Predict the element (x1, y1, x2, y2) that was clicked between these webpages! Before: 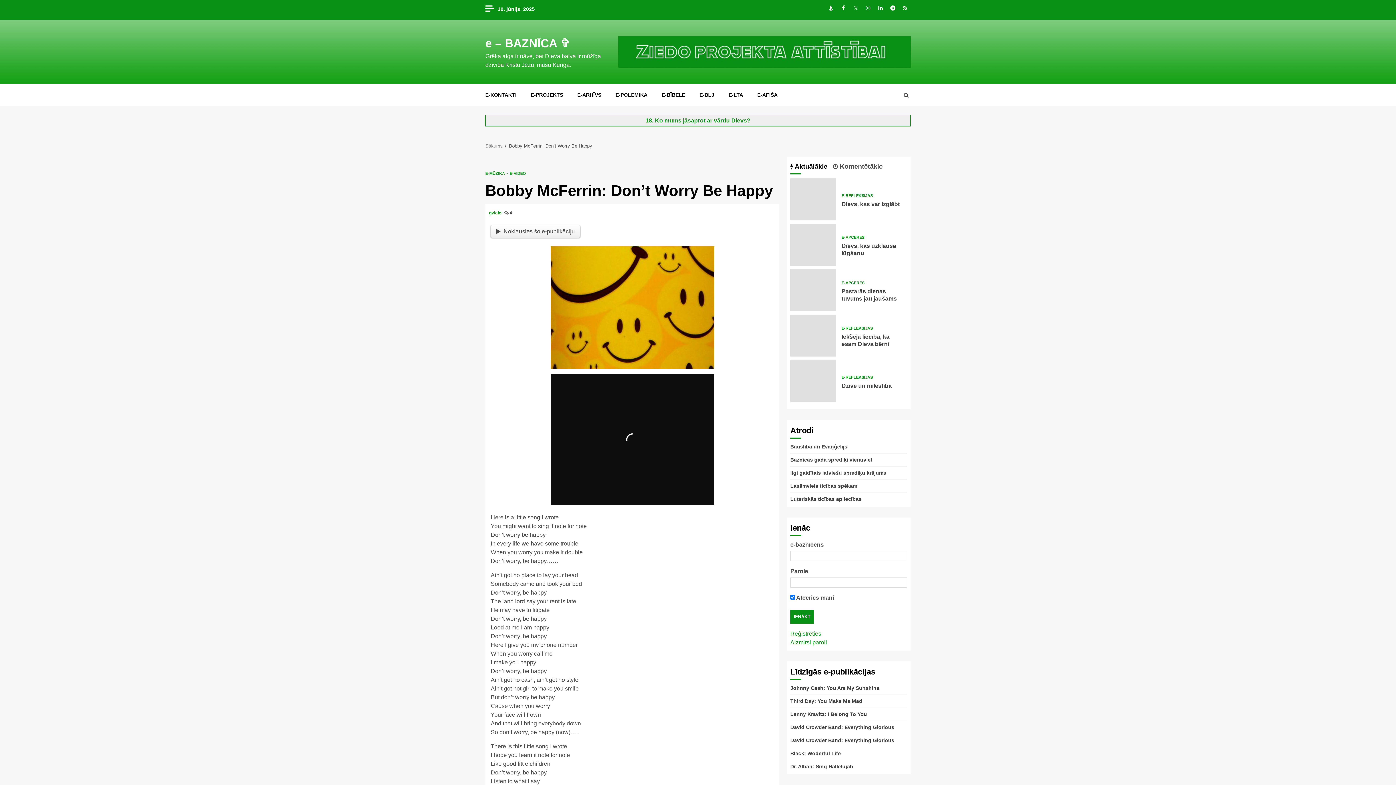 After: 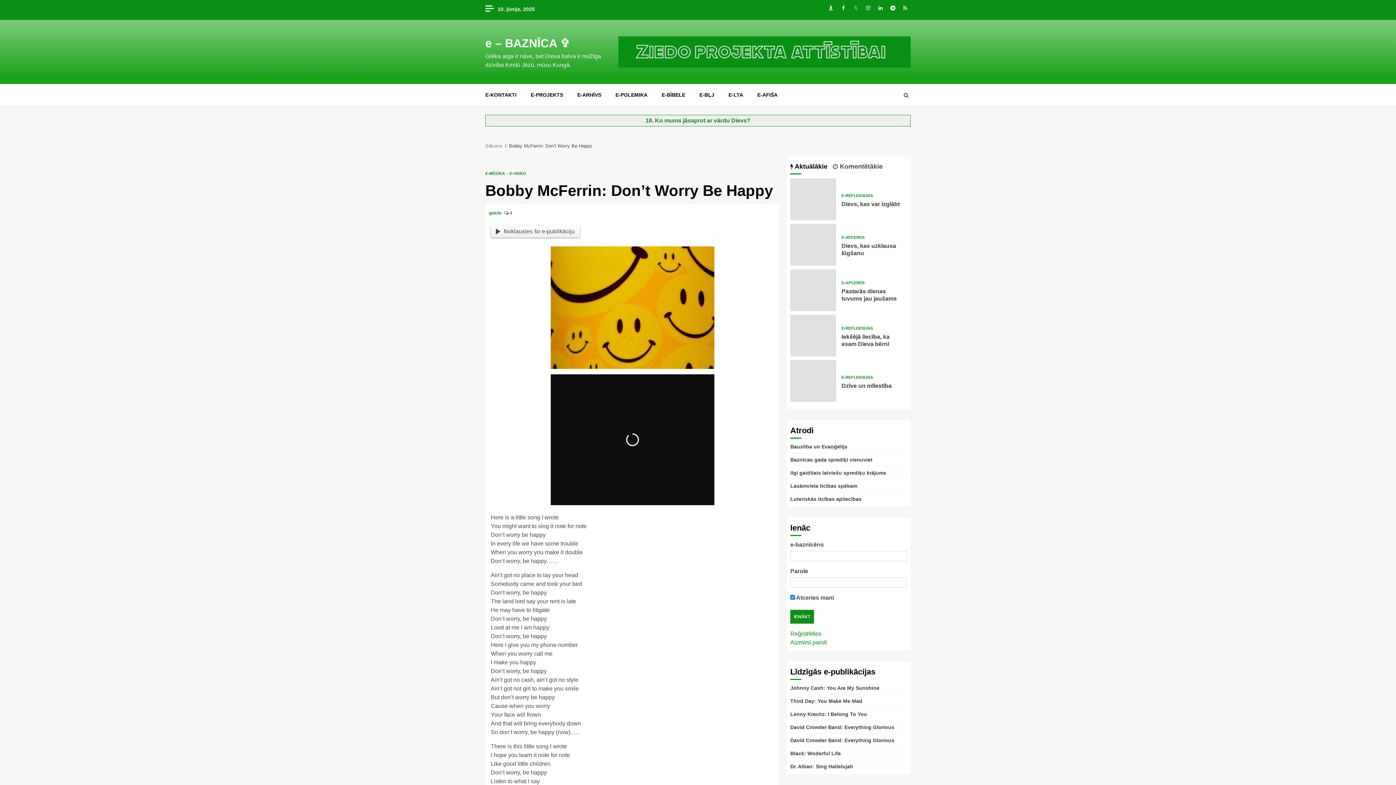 Action: bbox: (887, 3, 898, 14) label: Telegram